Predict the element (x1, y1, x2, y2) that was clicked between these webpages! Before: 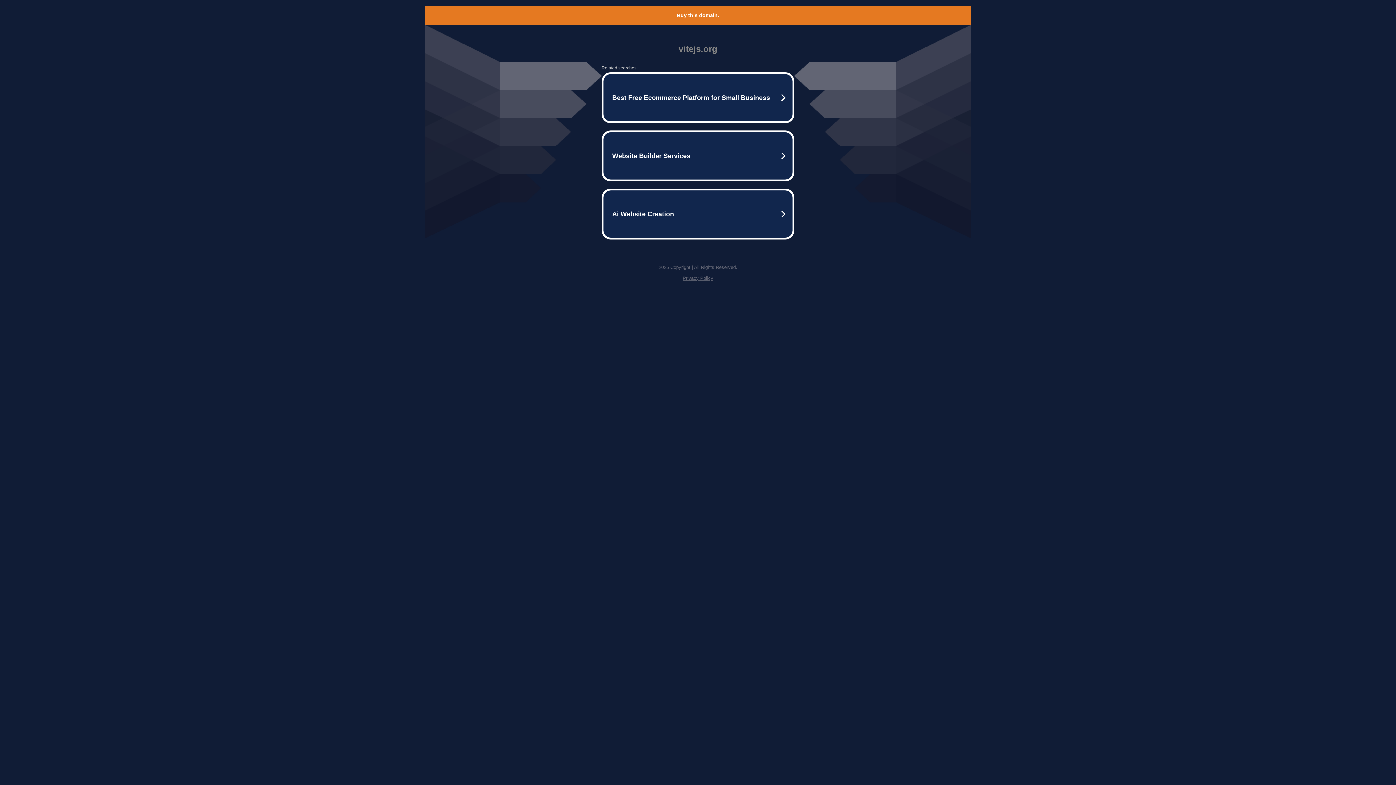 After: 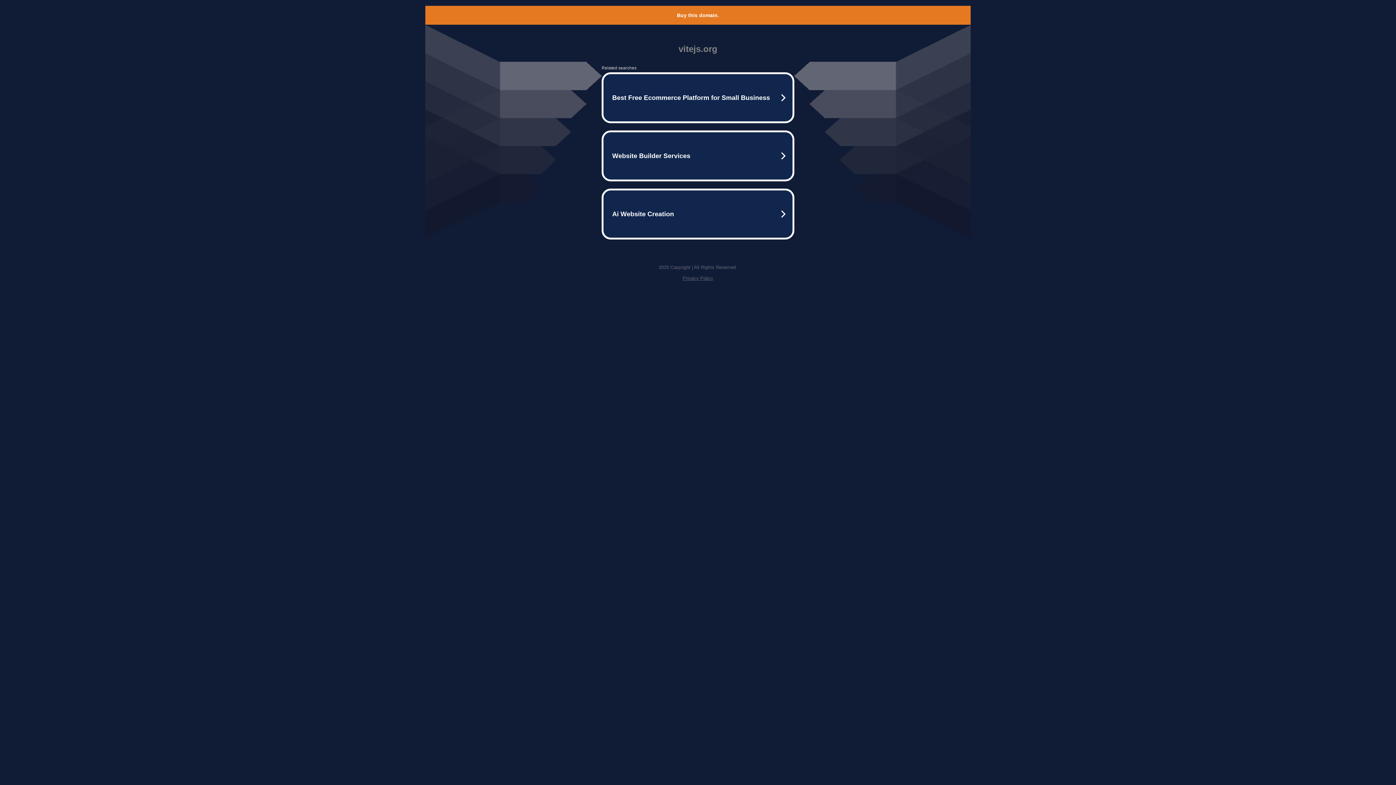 Action: label: Buy this domain. bbox: (677, 12, 719, 18)